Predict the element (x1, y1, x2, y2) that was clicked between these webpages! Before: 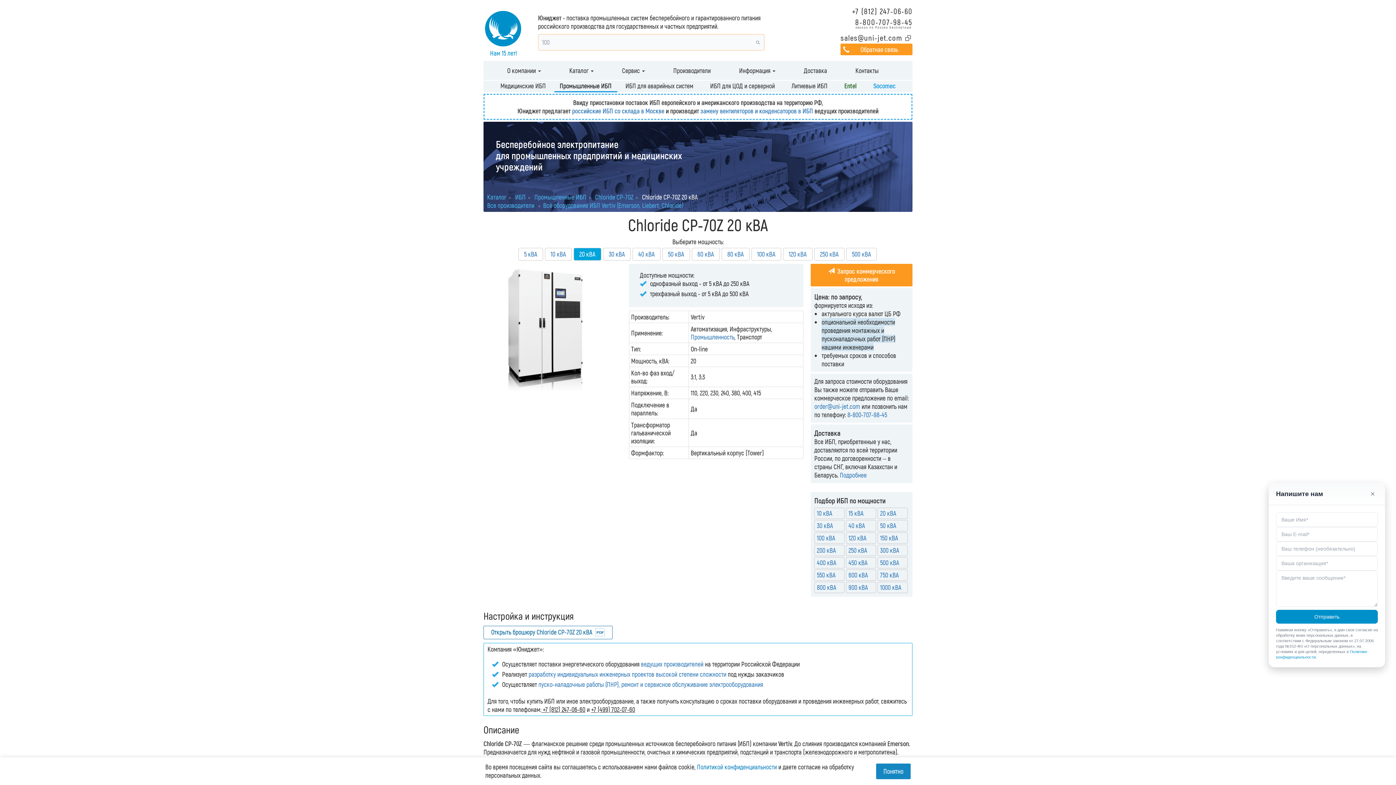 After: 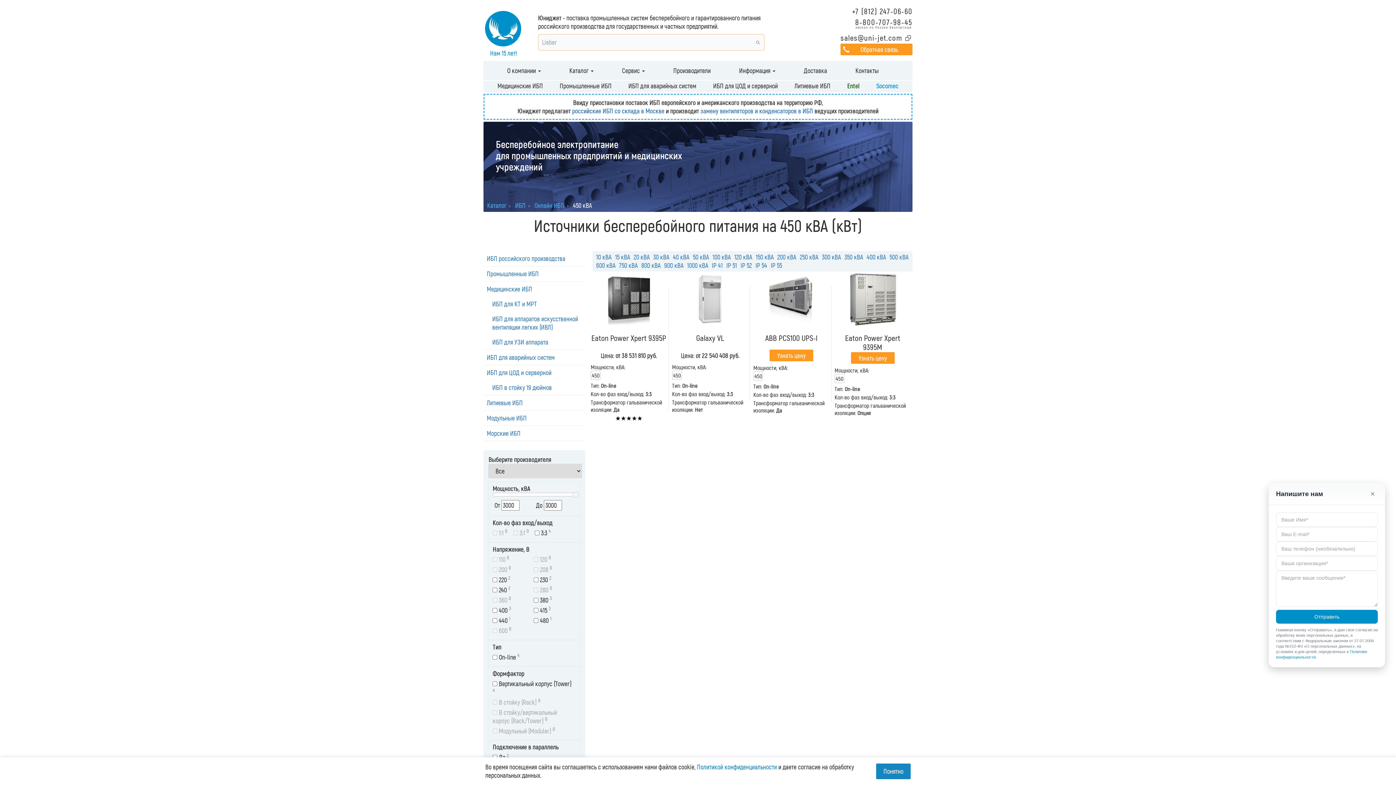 Action: bbox: (846, 557, 876, 568) label: 450 кВА